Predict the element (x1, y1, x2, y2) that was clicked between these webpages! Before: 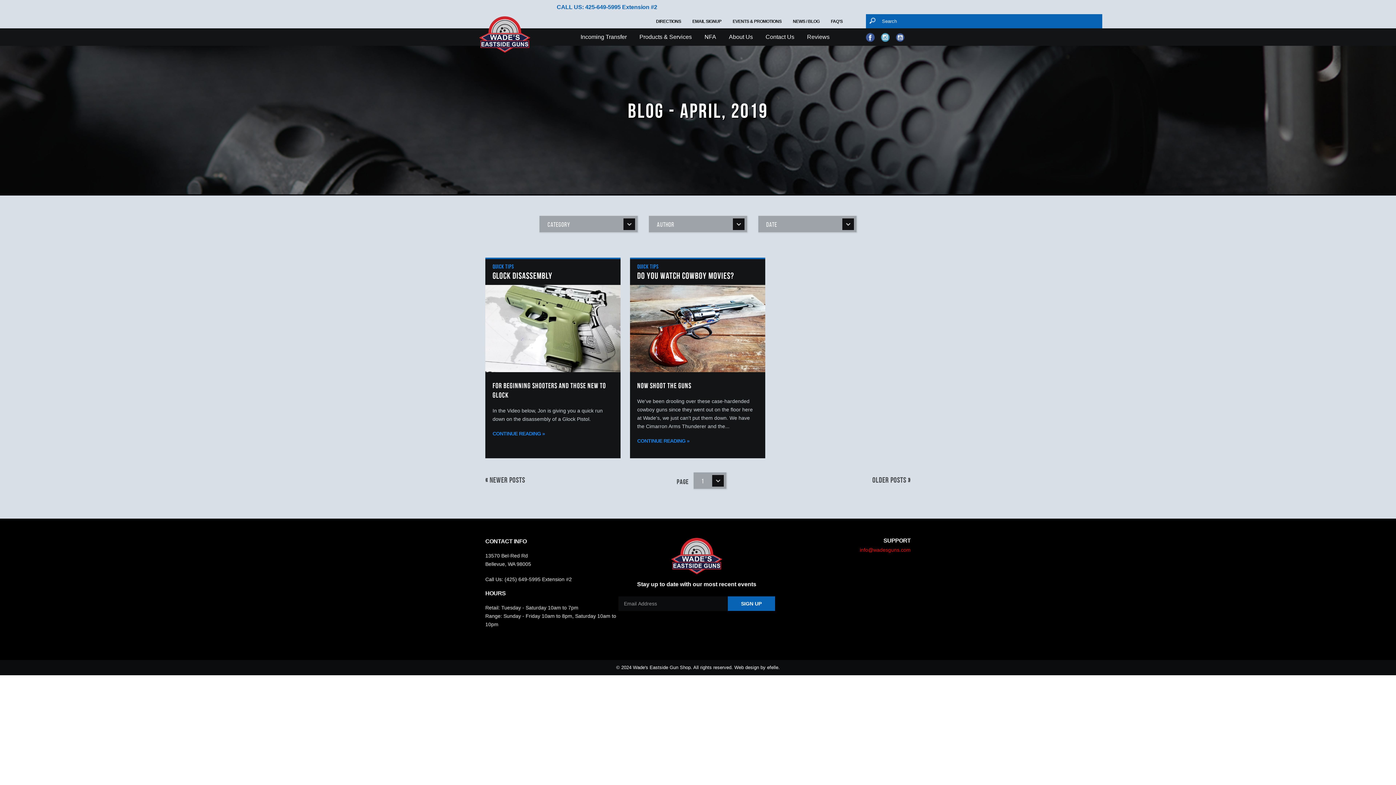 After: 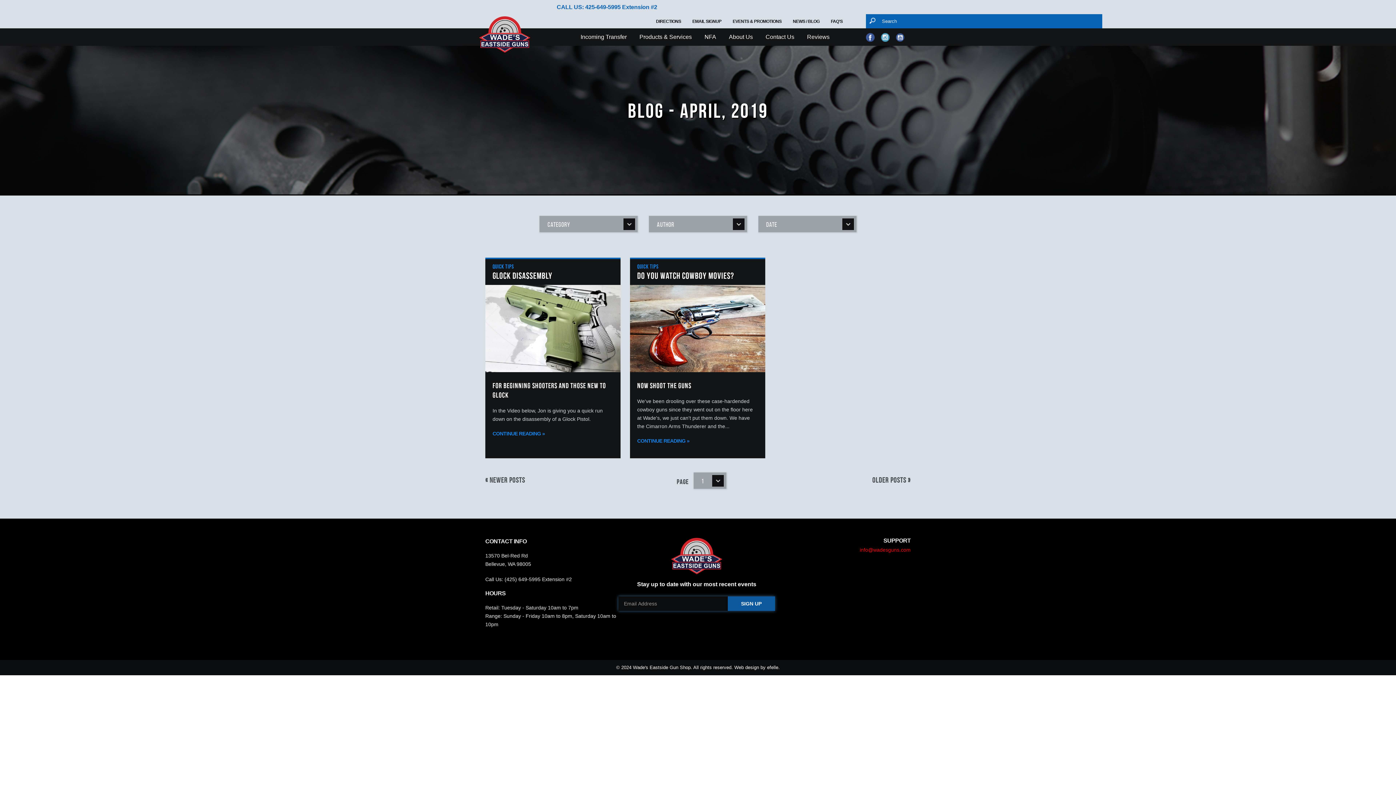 Action: label: SIGN UP bbox: (727, 596, 775, 611)